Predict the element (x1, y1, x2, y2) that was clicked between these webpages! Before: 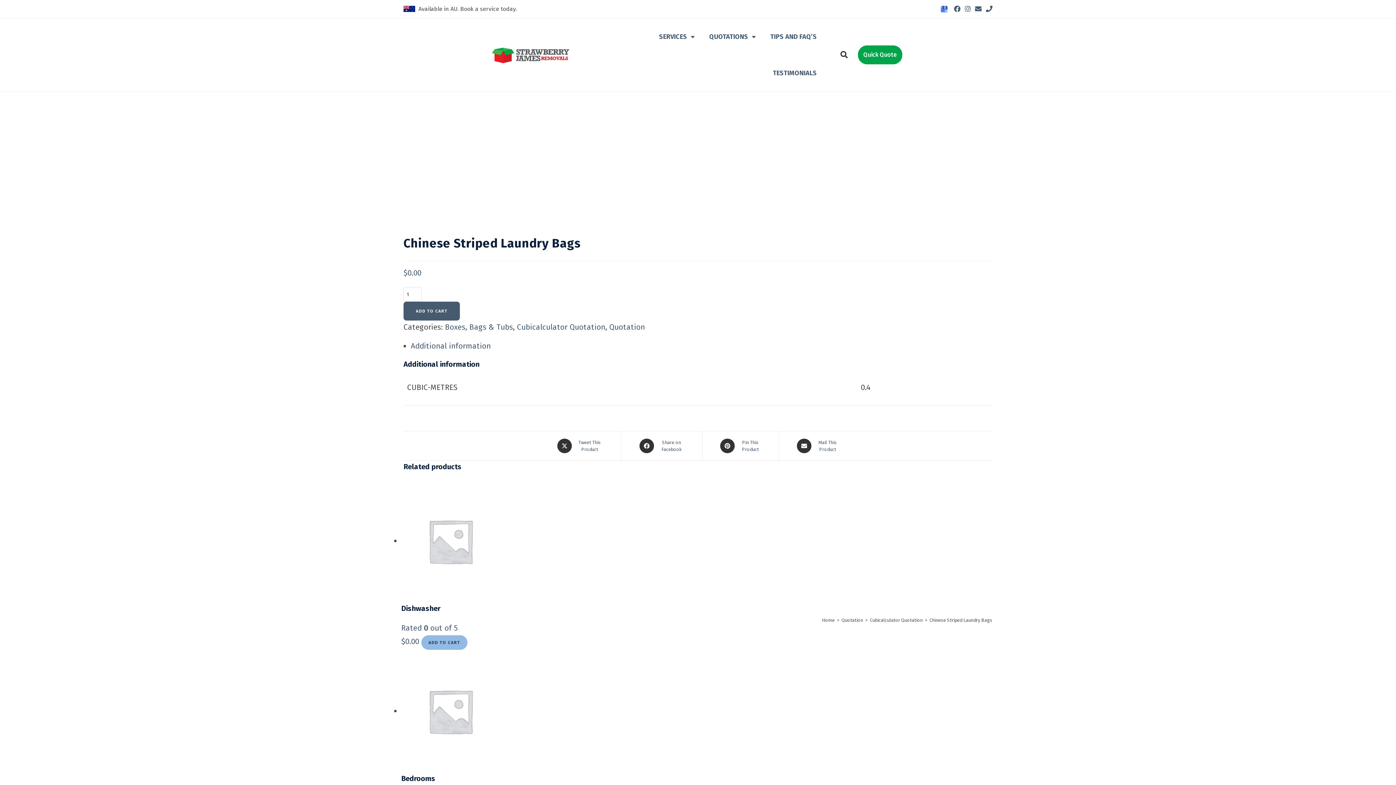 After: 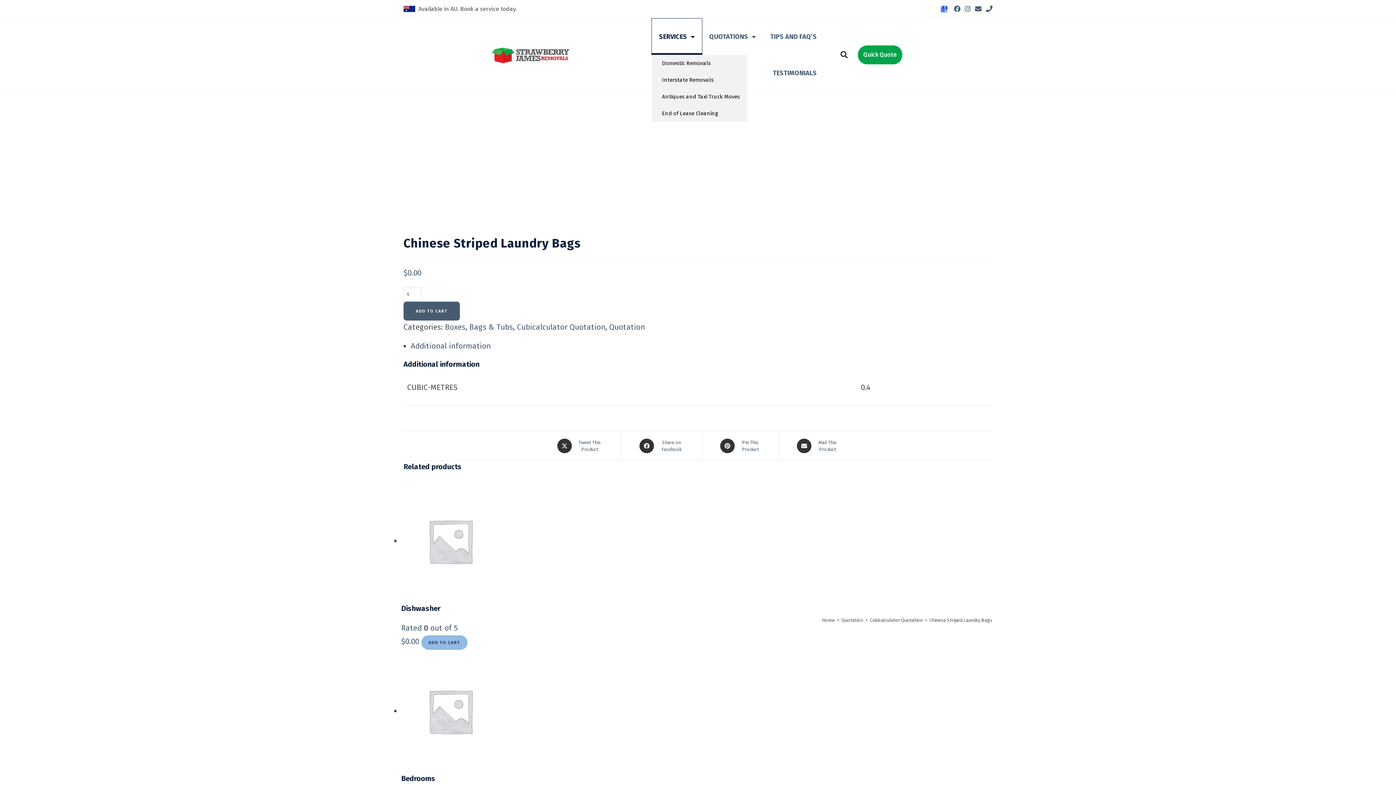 Action: bbox: (651, 18, 702, 54) label: SERVICES